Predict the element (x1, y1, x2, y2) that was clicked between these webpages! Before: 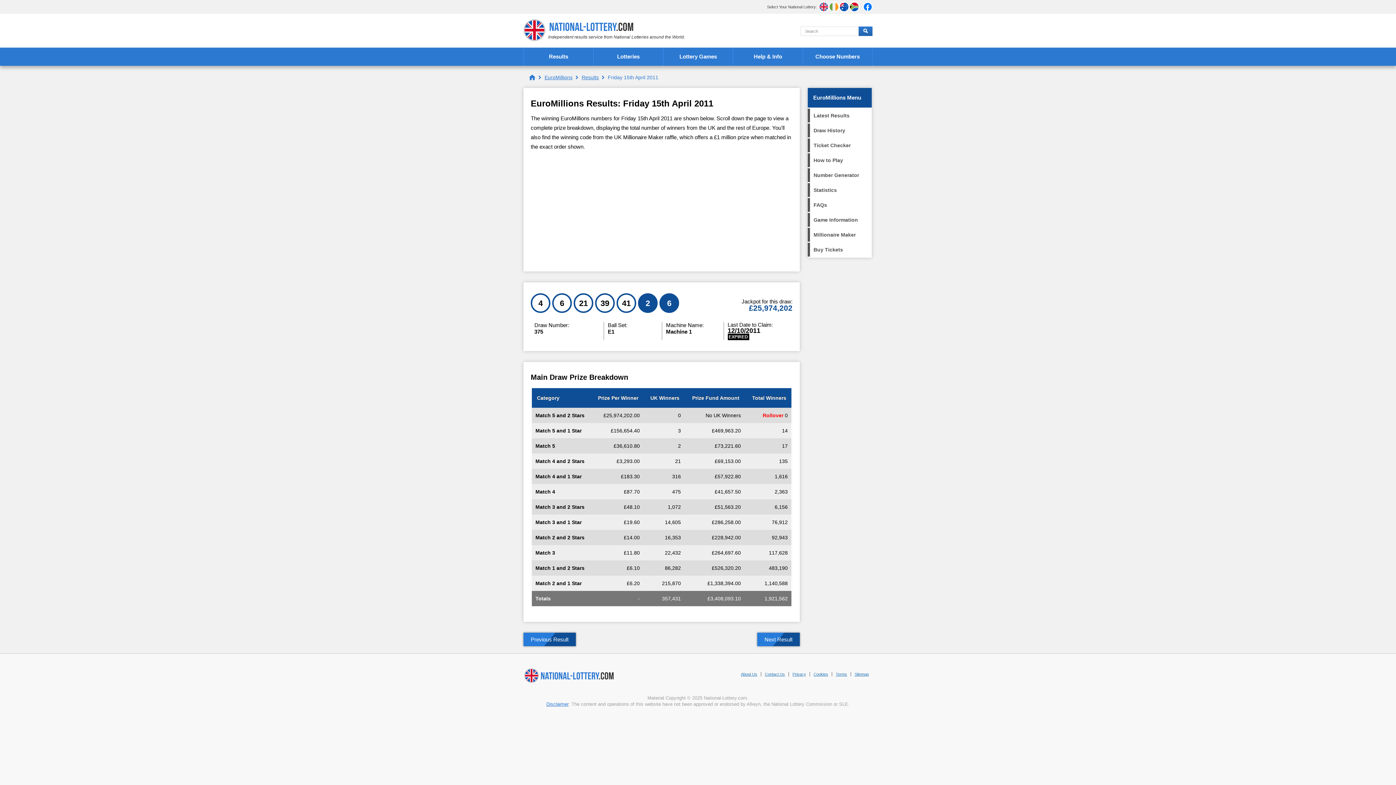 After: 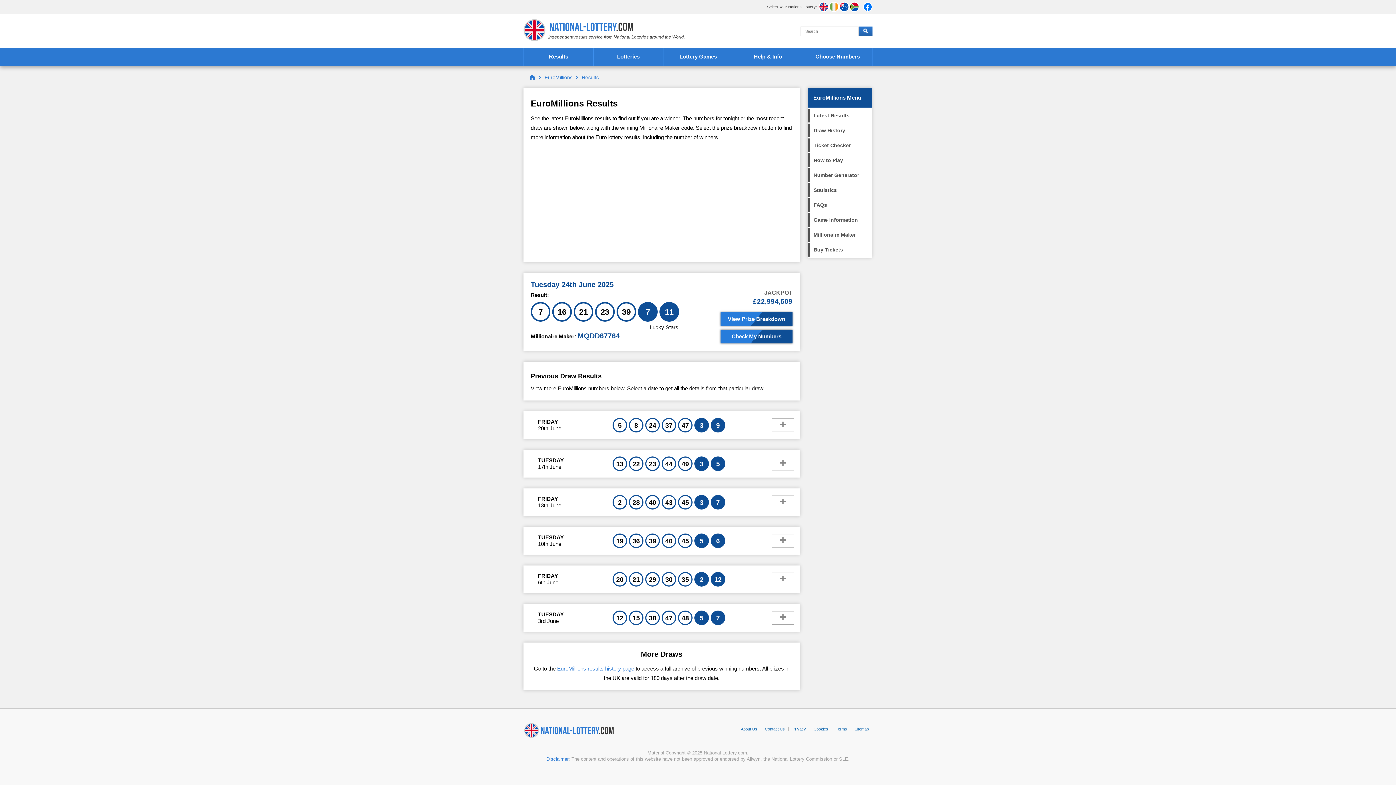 Action: bbox: (581, 75, 598, 79) label: Results